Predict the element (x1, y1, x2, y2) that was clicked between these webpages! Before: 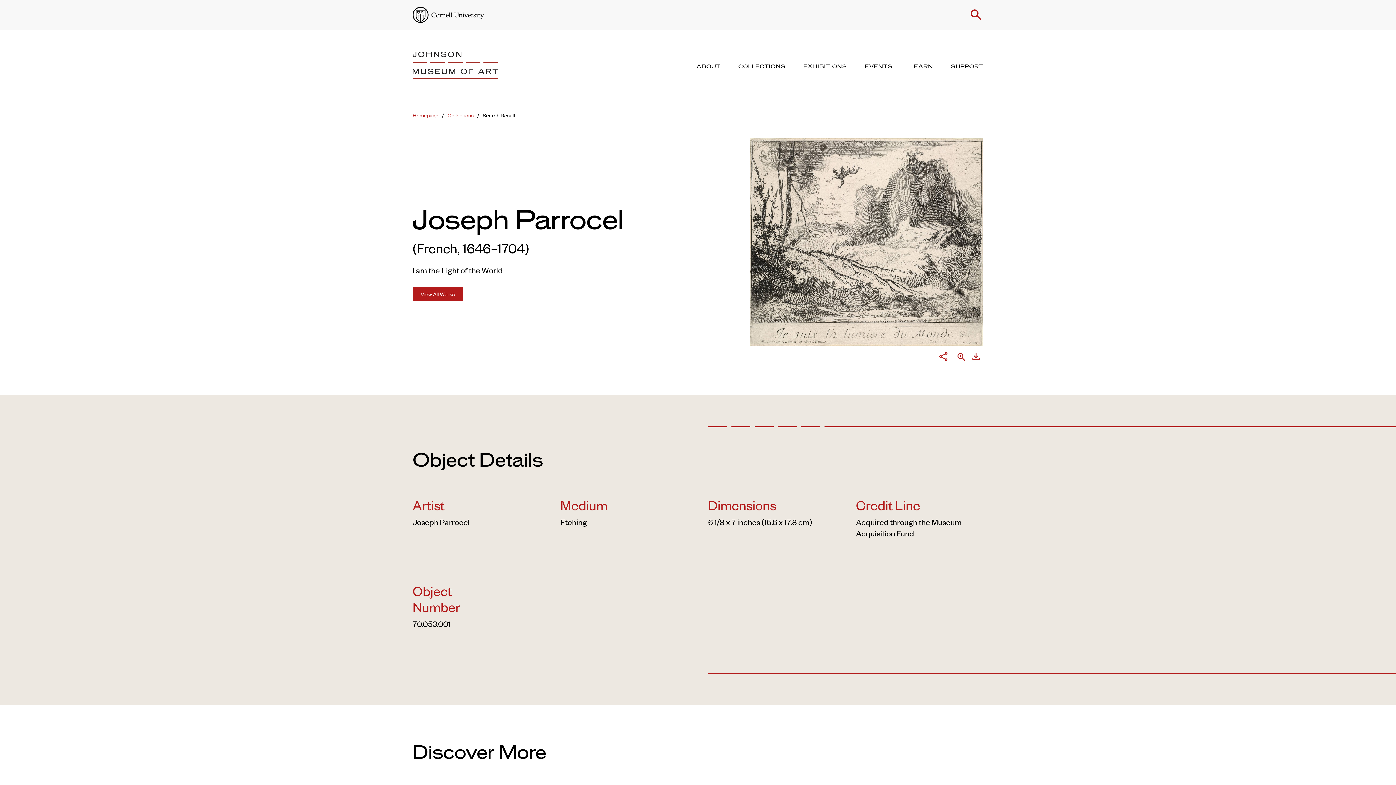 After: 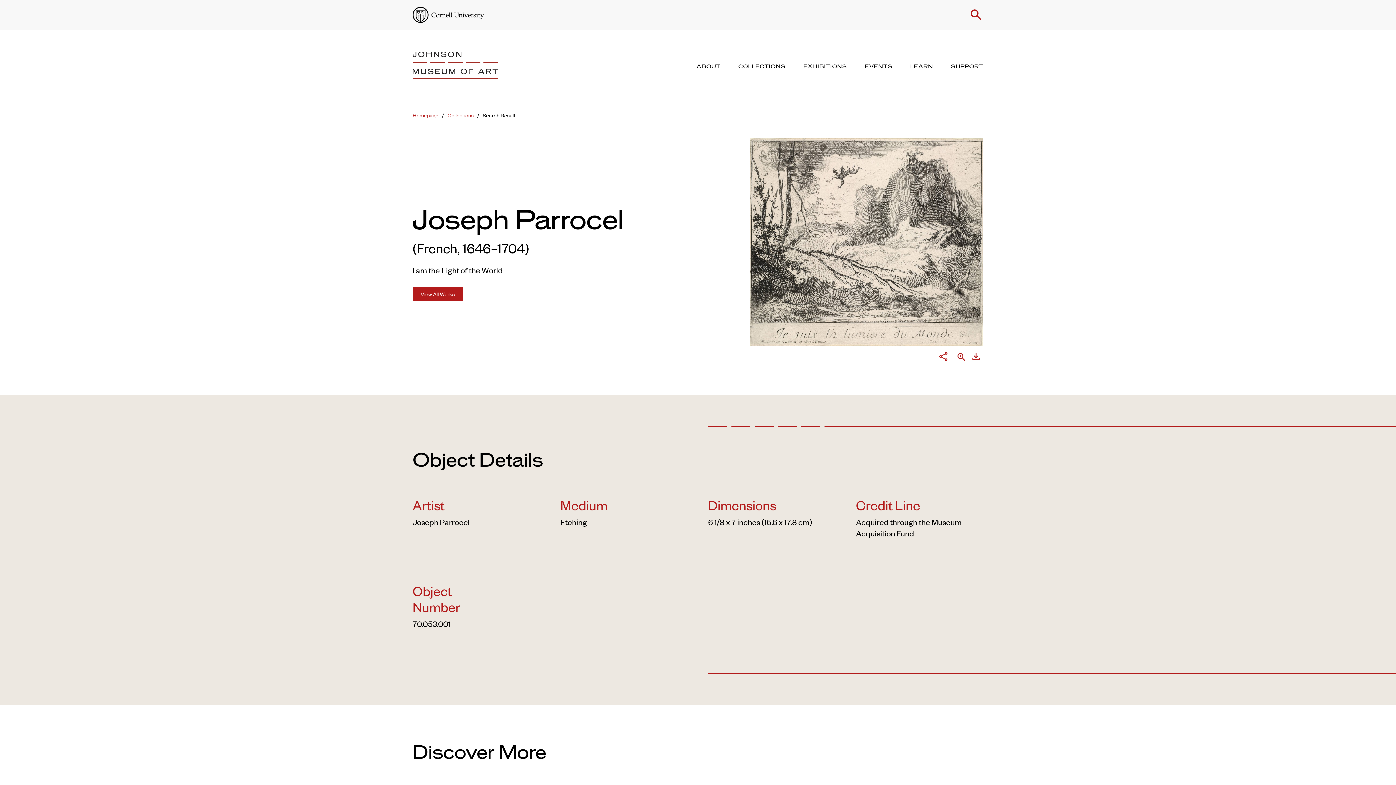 Action: label: Download Image bbox: (969, 349, 983, 366)